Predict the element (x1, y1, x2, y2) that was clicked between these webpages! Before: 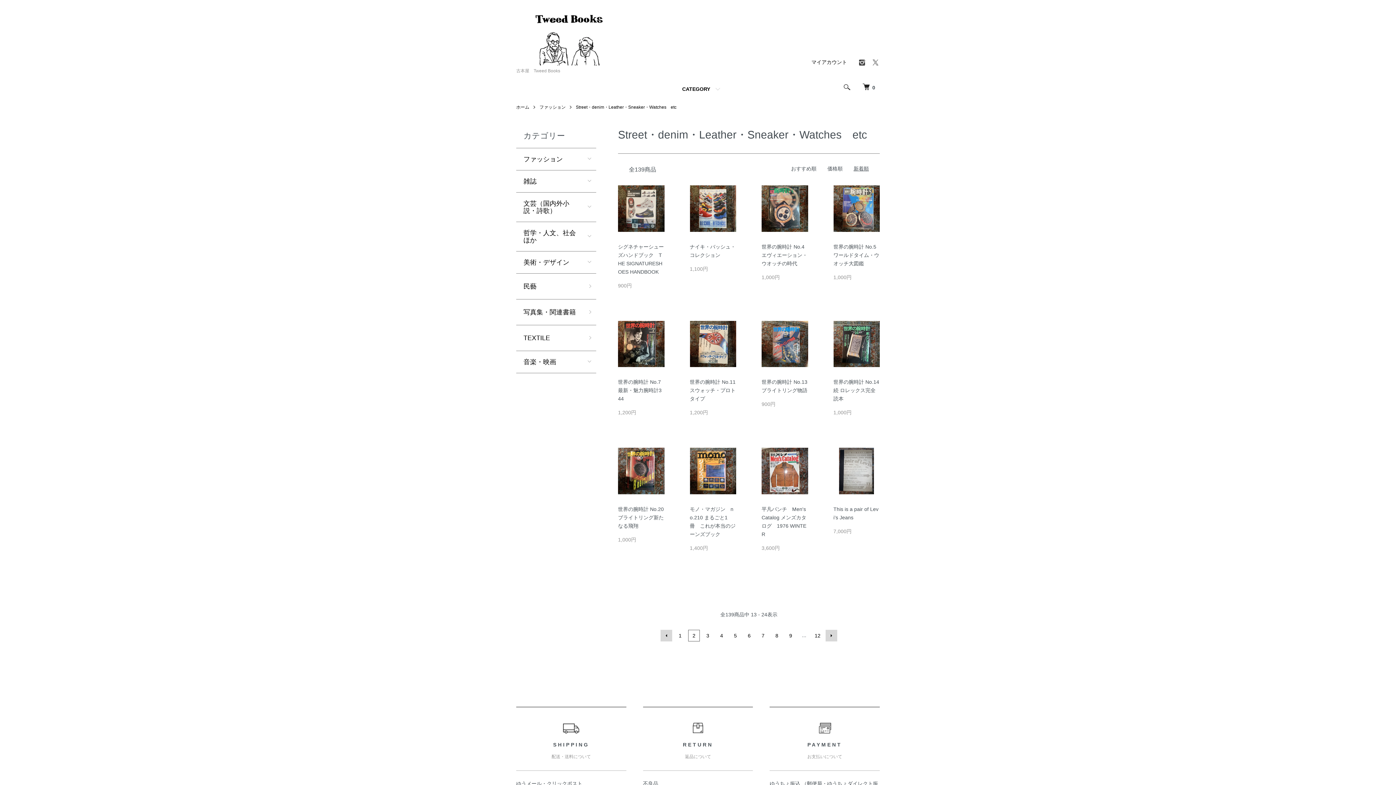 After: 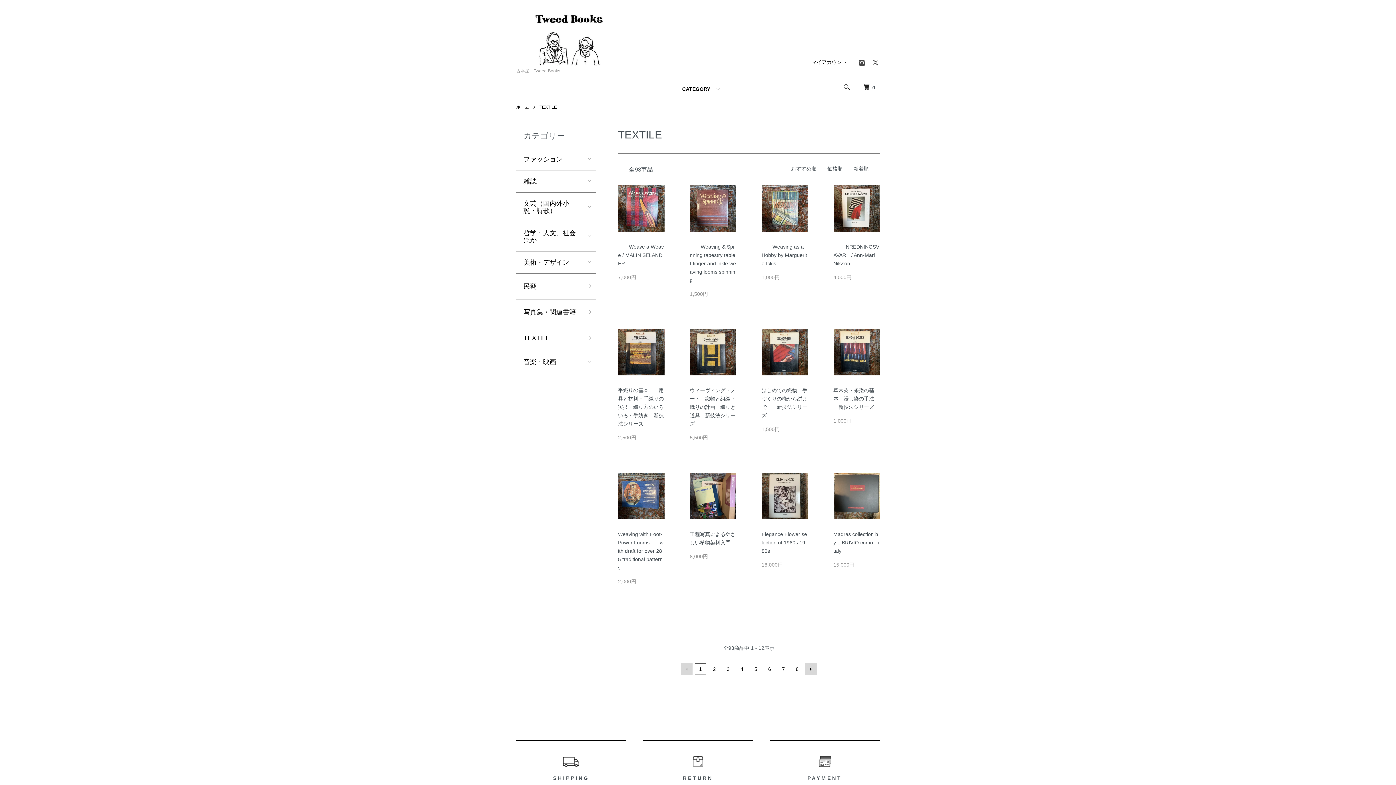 Action: label: TEXTILE bbox: (516, 325, 596, 350)